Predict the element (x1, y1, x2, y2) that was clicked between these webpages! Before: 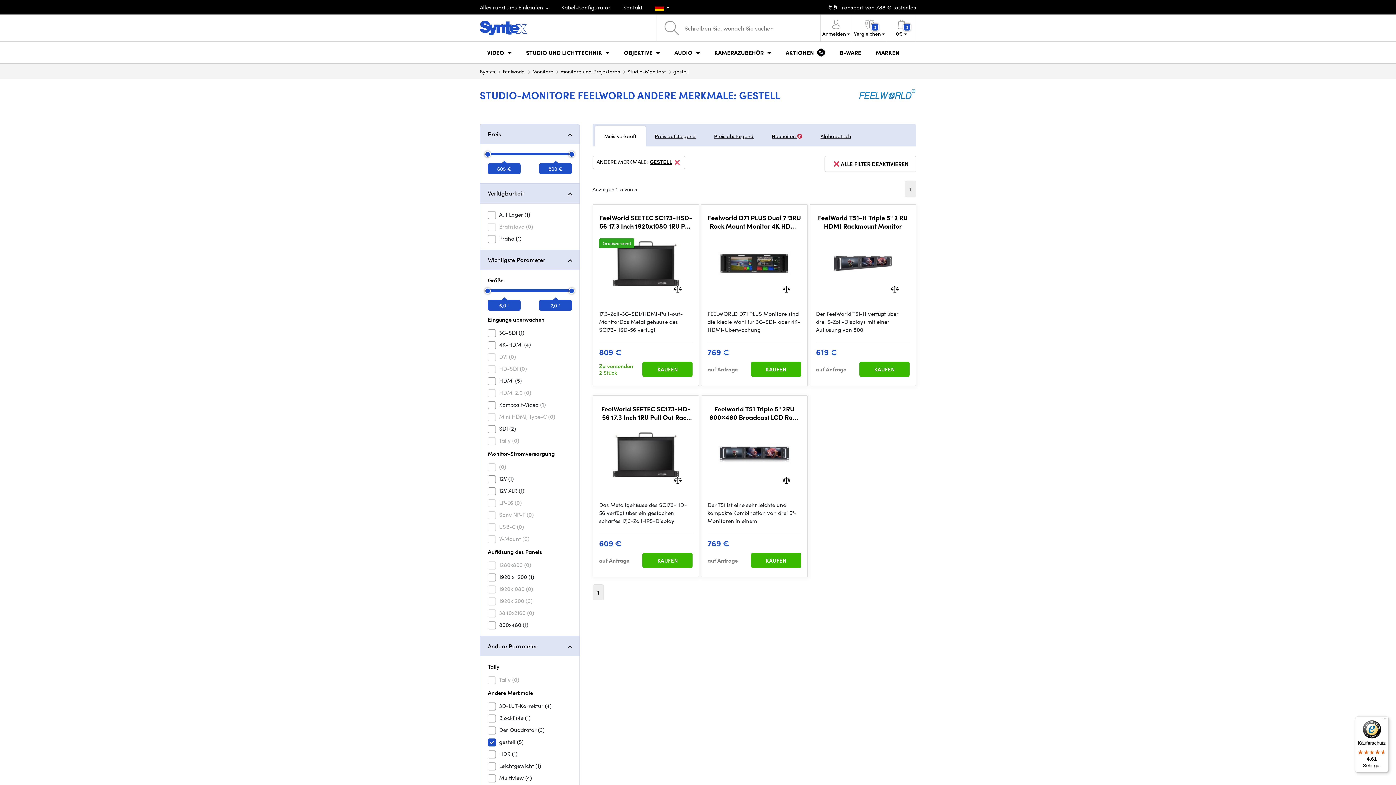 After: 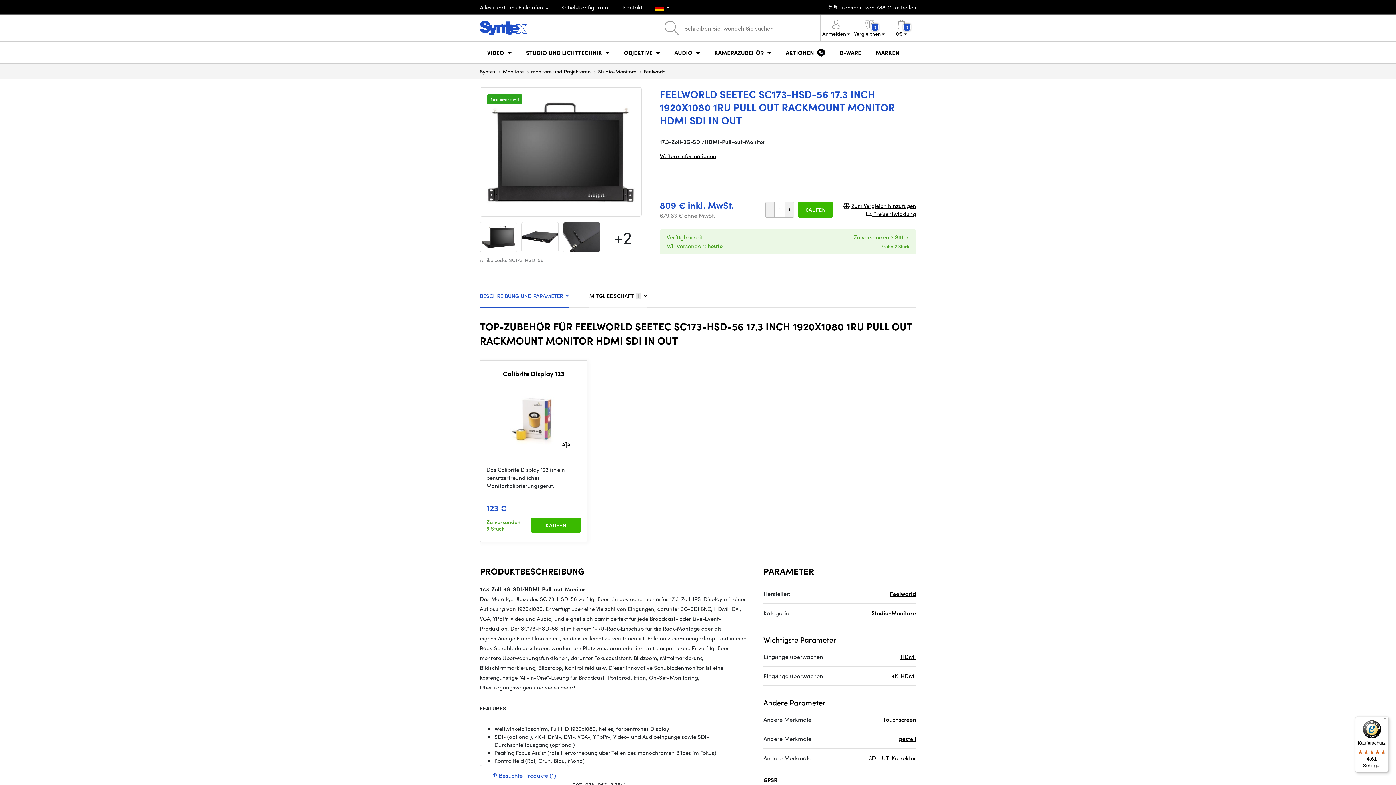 Action: bbox: (609, 234, 682, 292)